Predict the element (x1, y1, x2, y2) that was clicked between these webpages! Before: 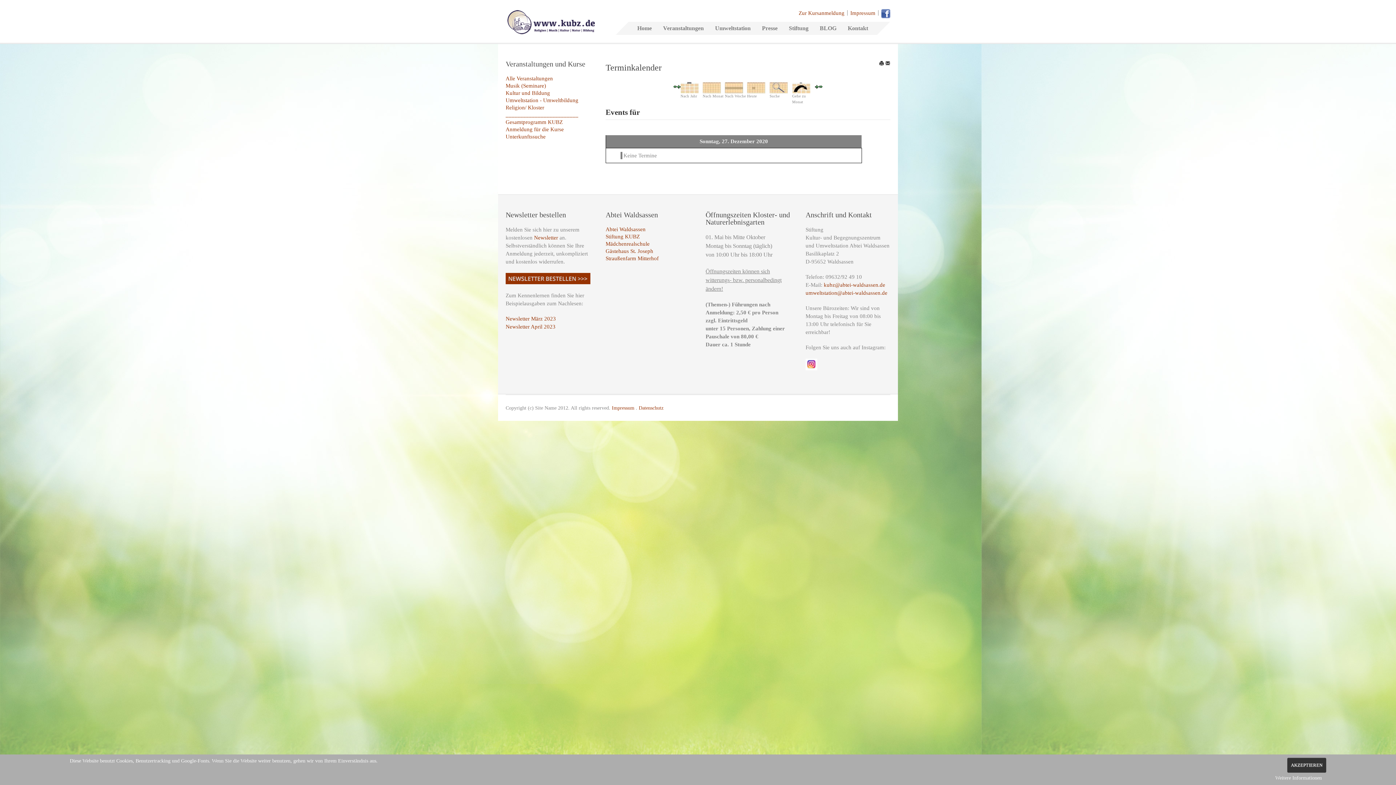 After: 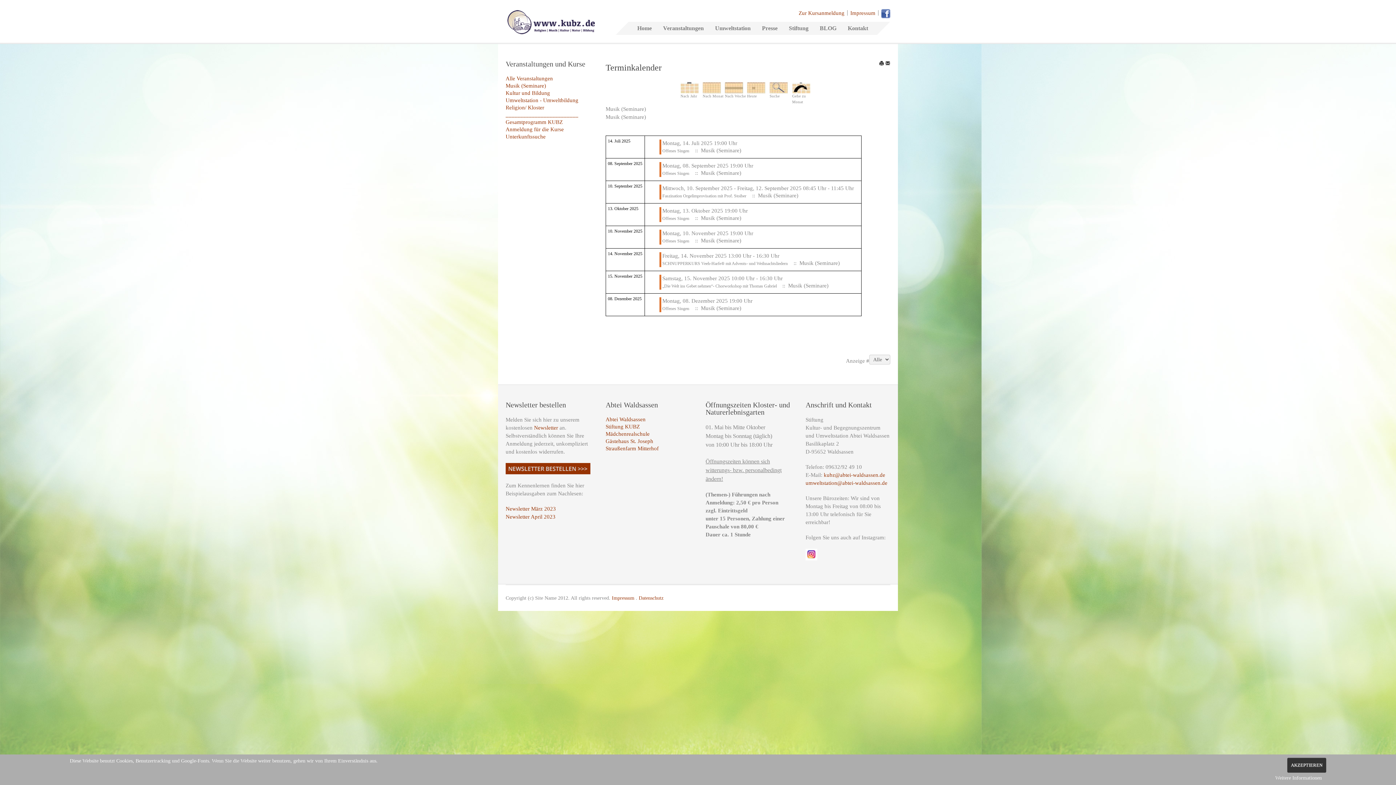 Action: bbox: (505, 82, 546, 88) label: Musik (Seminare)